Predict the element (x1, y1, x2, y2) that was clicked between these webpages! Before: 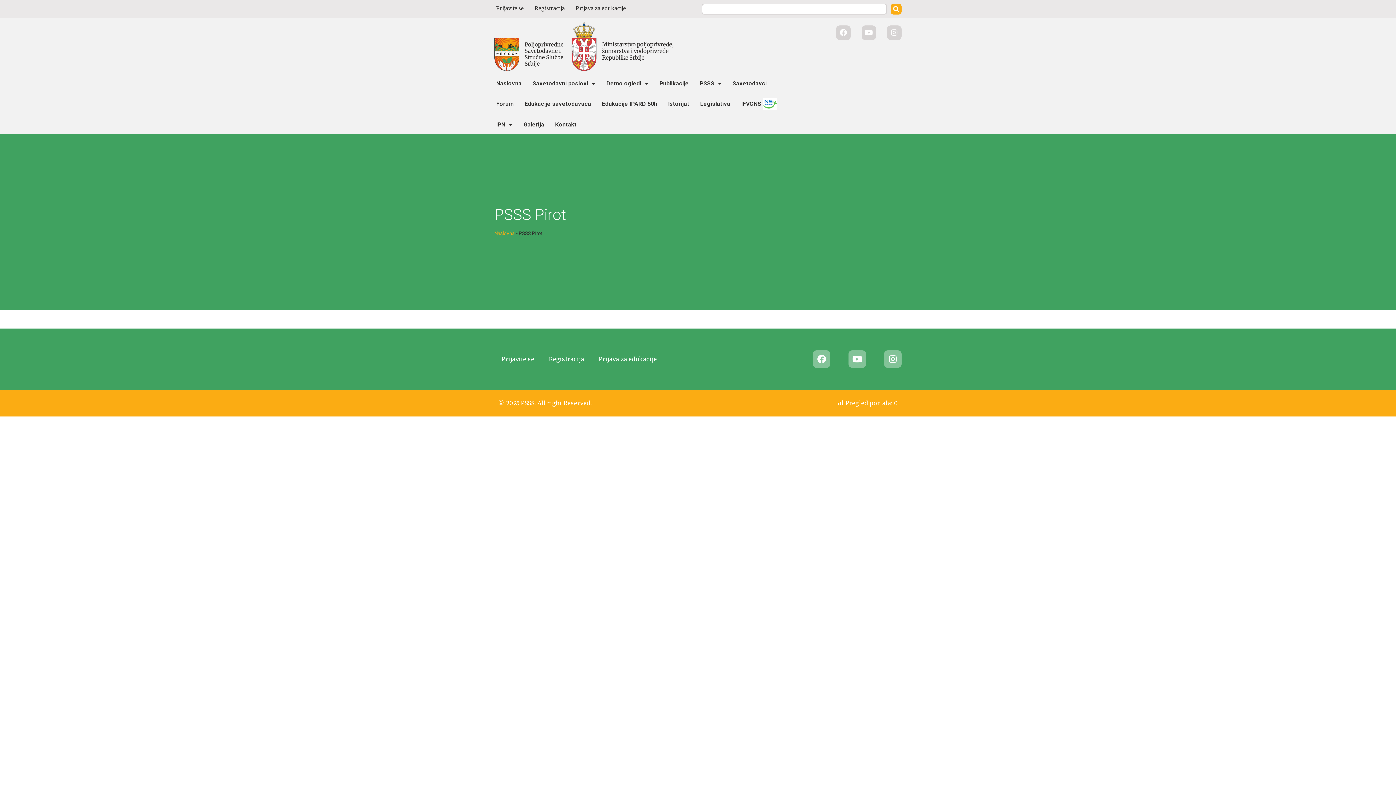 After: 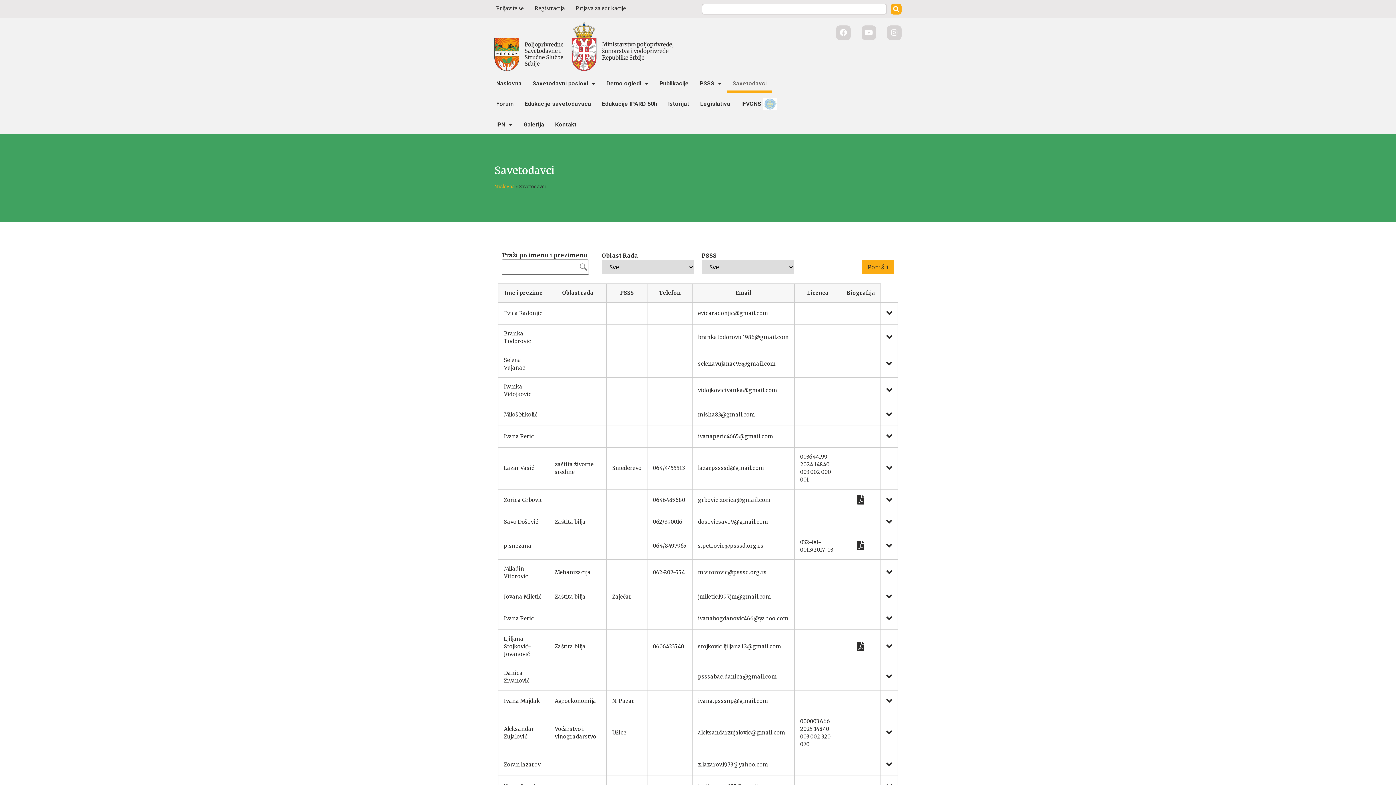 Action: label: Savetodavci bbox: (727, 74, 772, 92)